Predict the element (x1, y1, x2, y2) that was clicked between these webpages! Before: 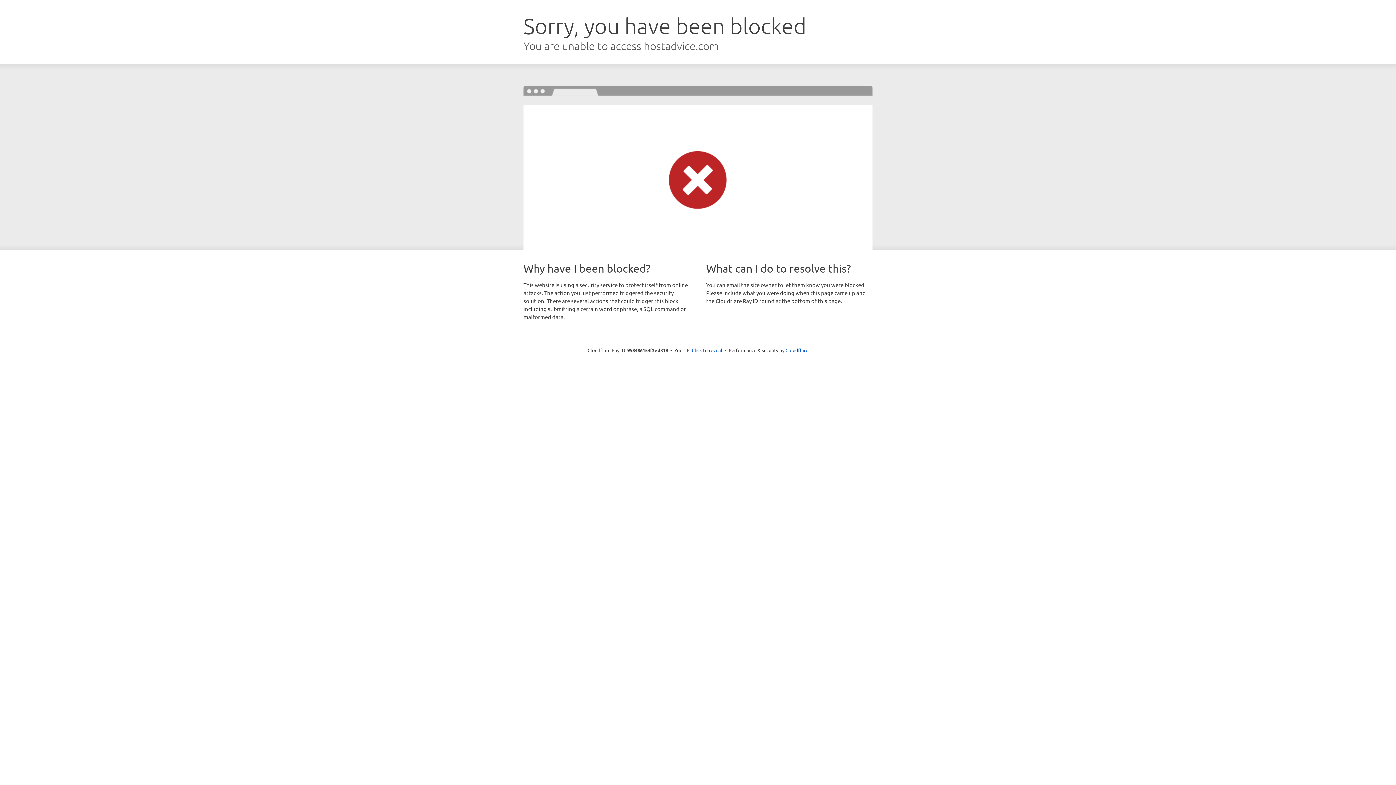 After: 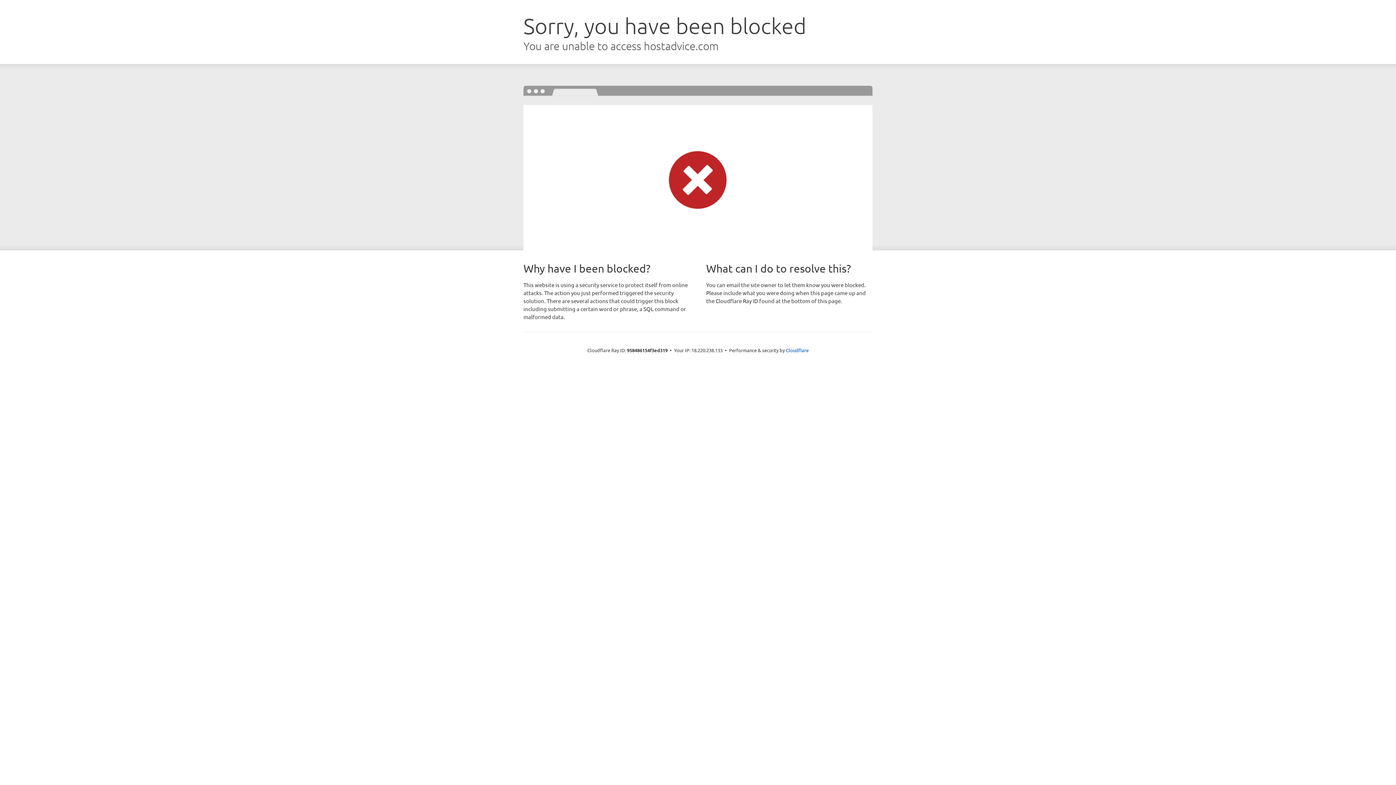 Action: bbox: (692, 346, 722, 353) label: Click to reveal